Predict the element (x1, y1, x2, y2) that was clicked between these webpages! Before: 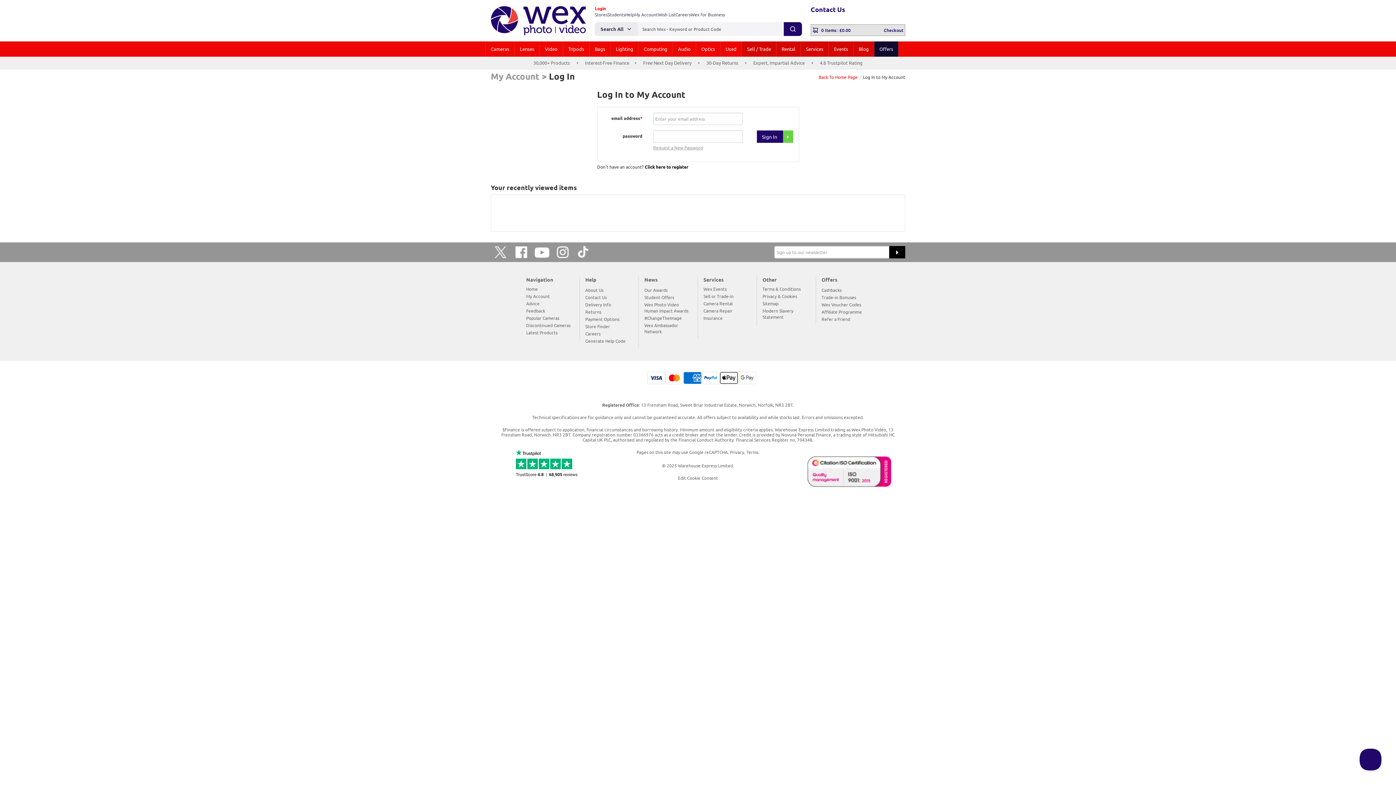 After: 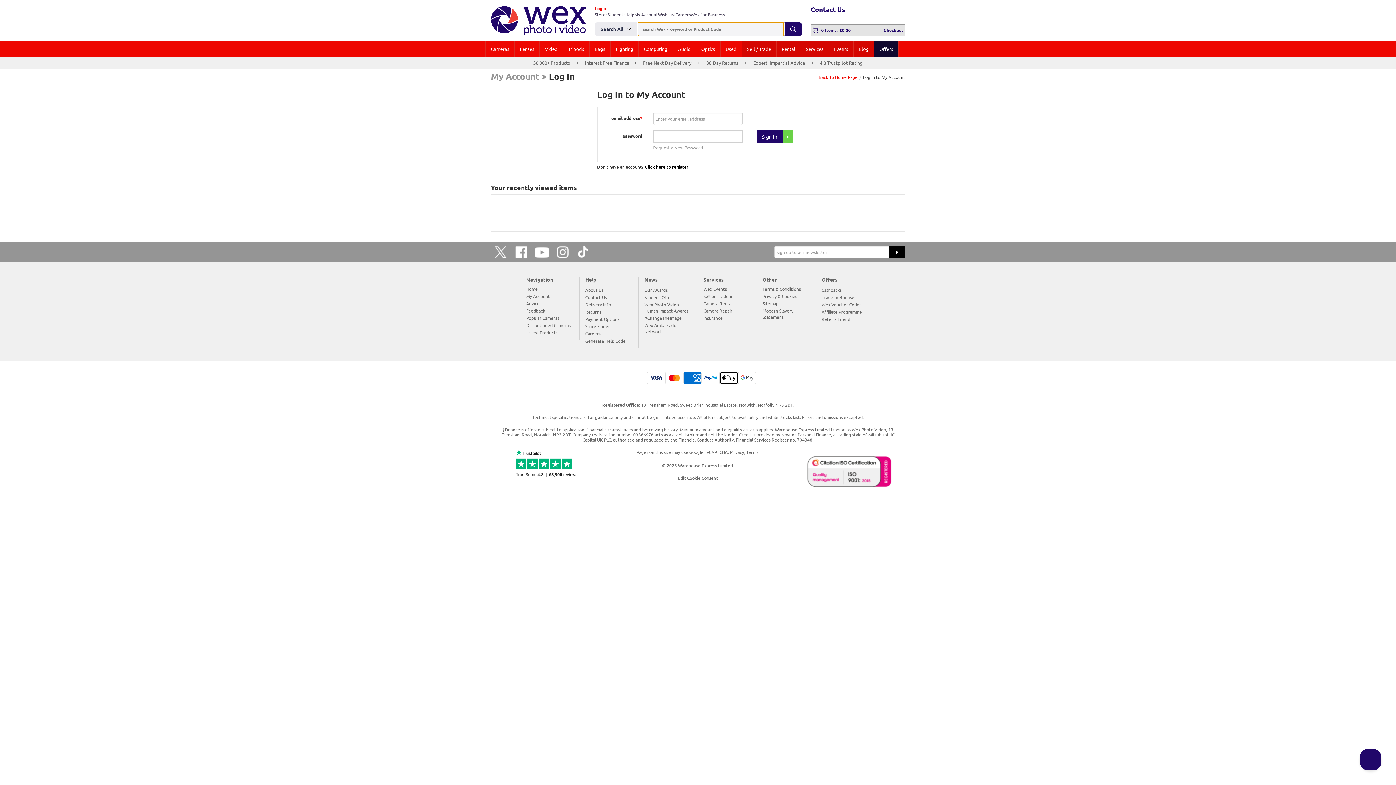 Action: bbox: (784, 22, 802, 36)